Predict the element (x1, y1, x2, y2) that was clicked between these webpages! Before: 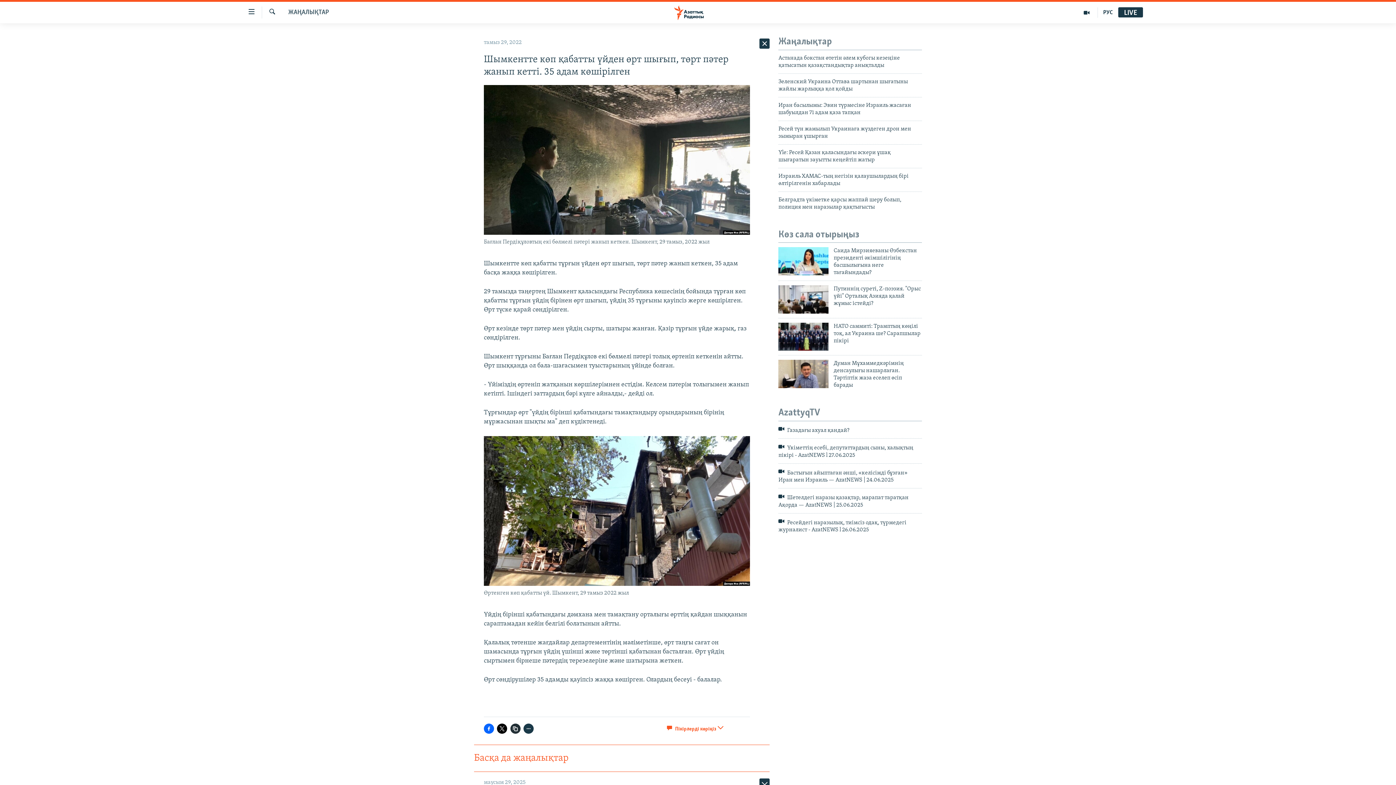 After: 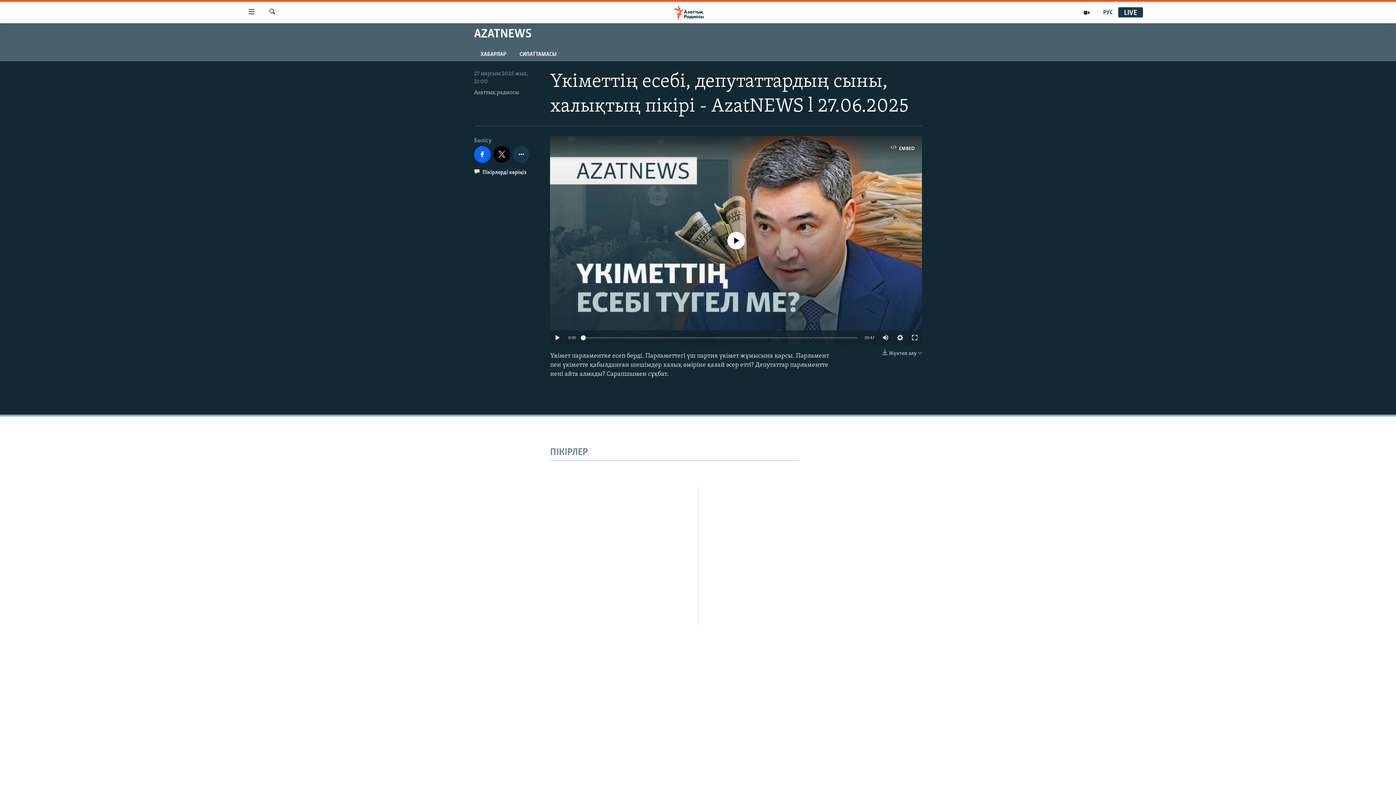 Action: label:  Үкіметтің есебі, депутаттардың сыны, халықтың пікірі - AzatNEWS l 27.06.2025 bbox: (778, 443, 922, 463)